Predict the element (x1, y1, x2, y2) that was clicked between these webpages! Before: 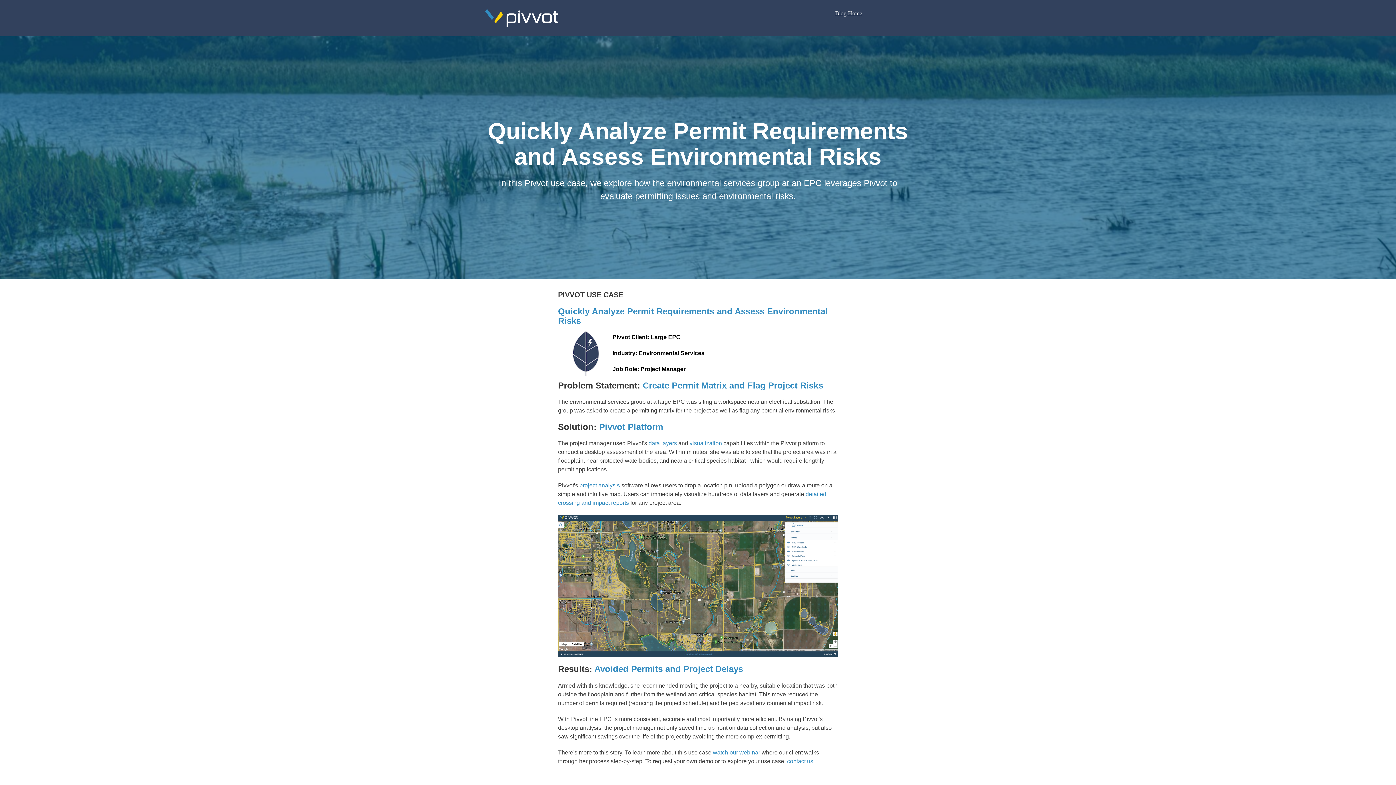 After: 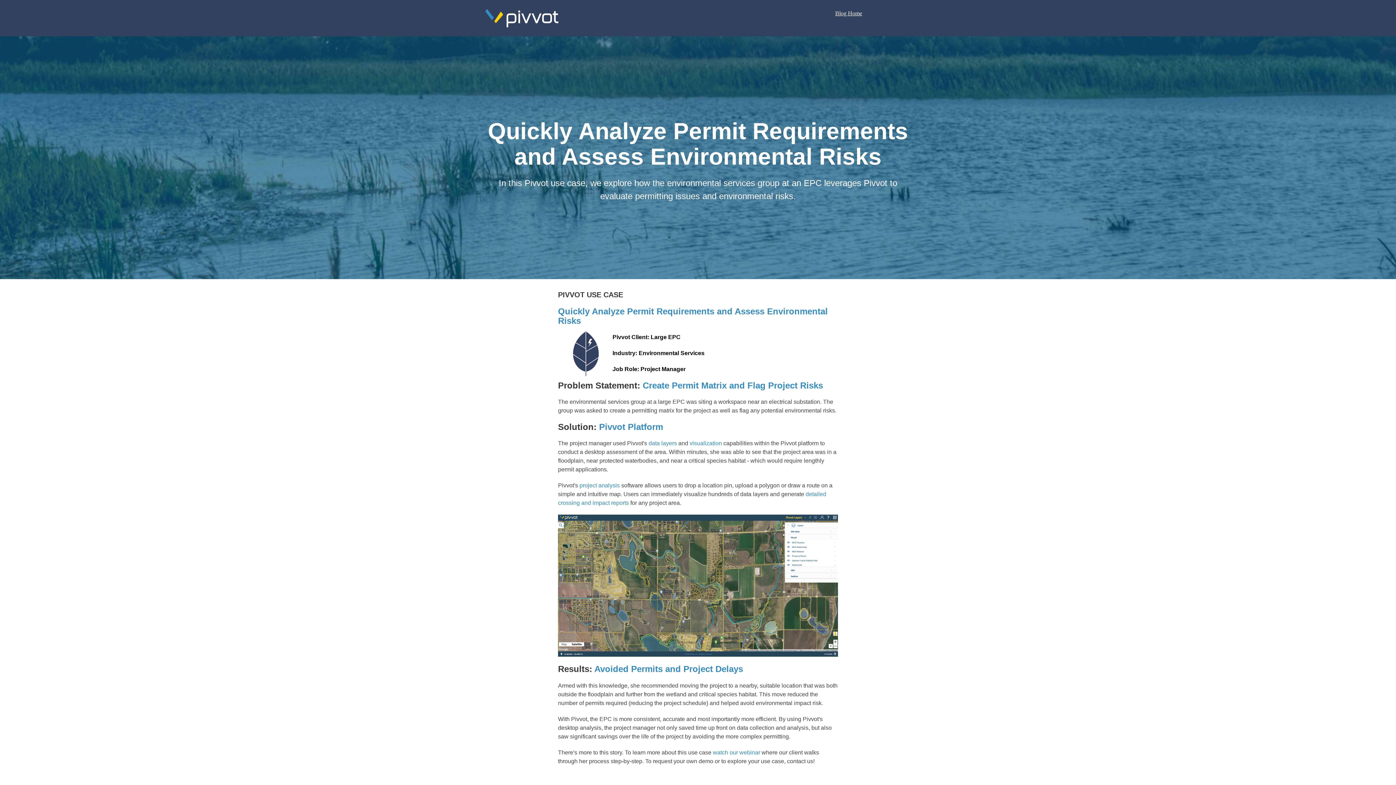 Action: label: contact us bbox: (787, 758, 813, 764)